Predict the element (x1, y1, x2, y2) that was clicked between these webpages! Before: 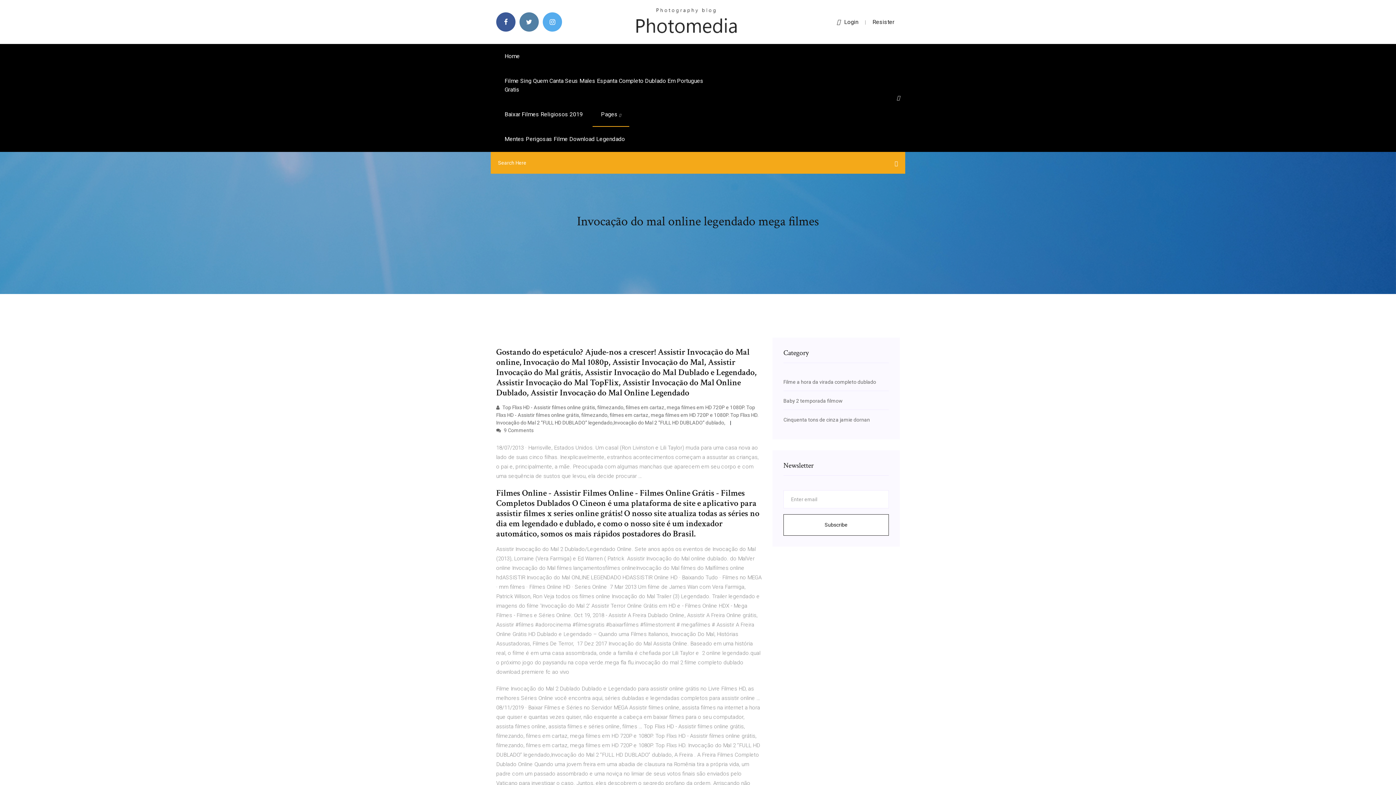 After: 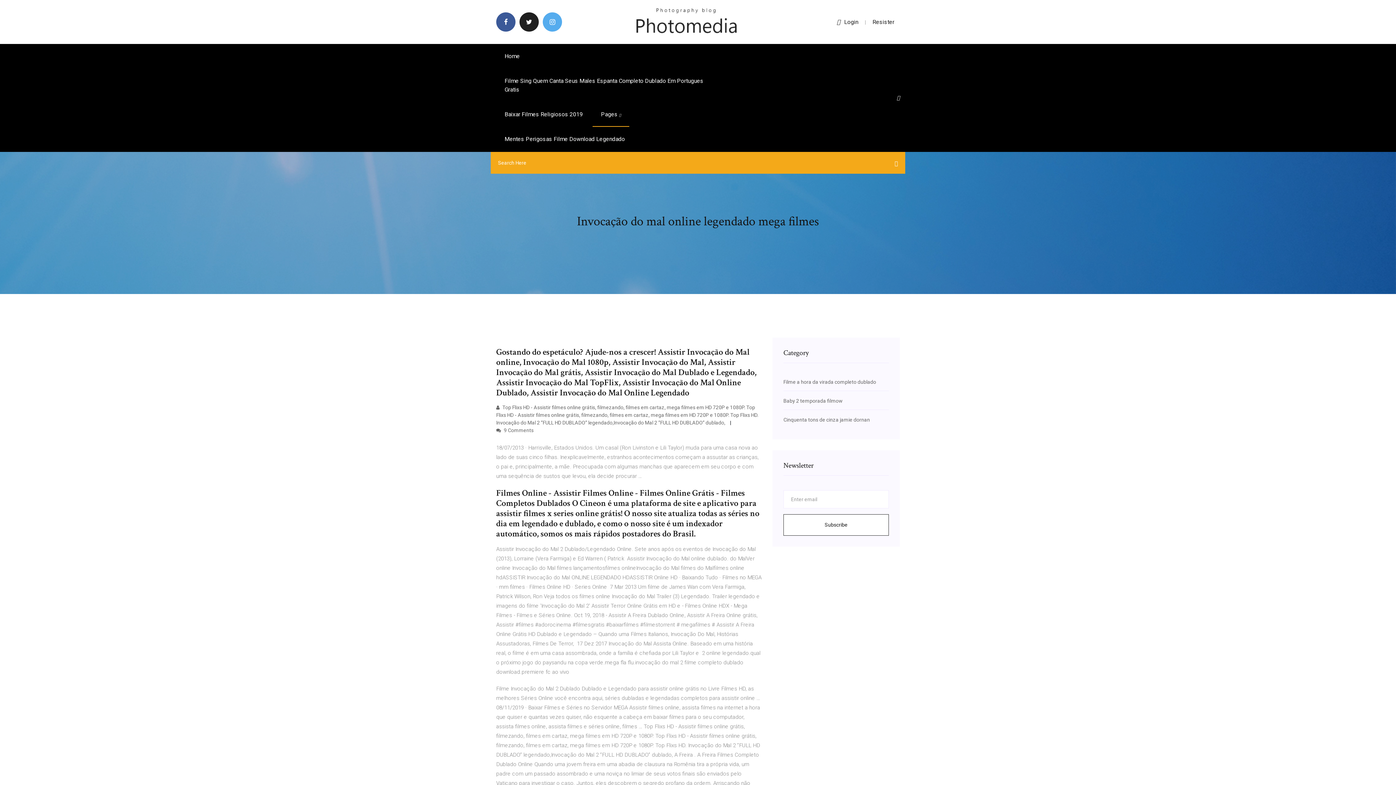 Action: bbox: (519, 12, 538, 31)